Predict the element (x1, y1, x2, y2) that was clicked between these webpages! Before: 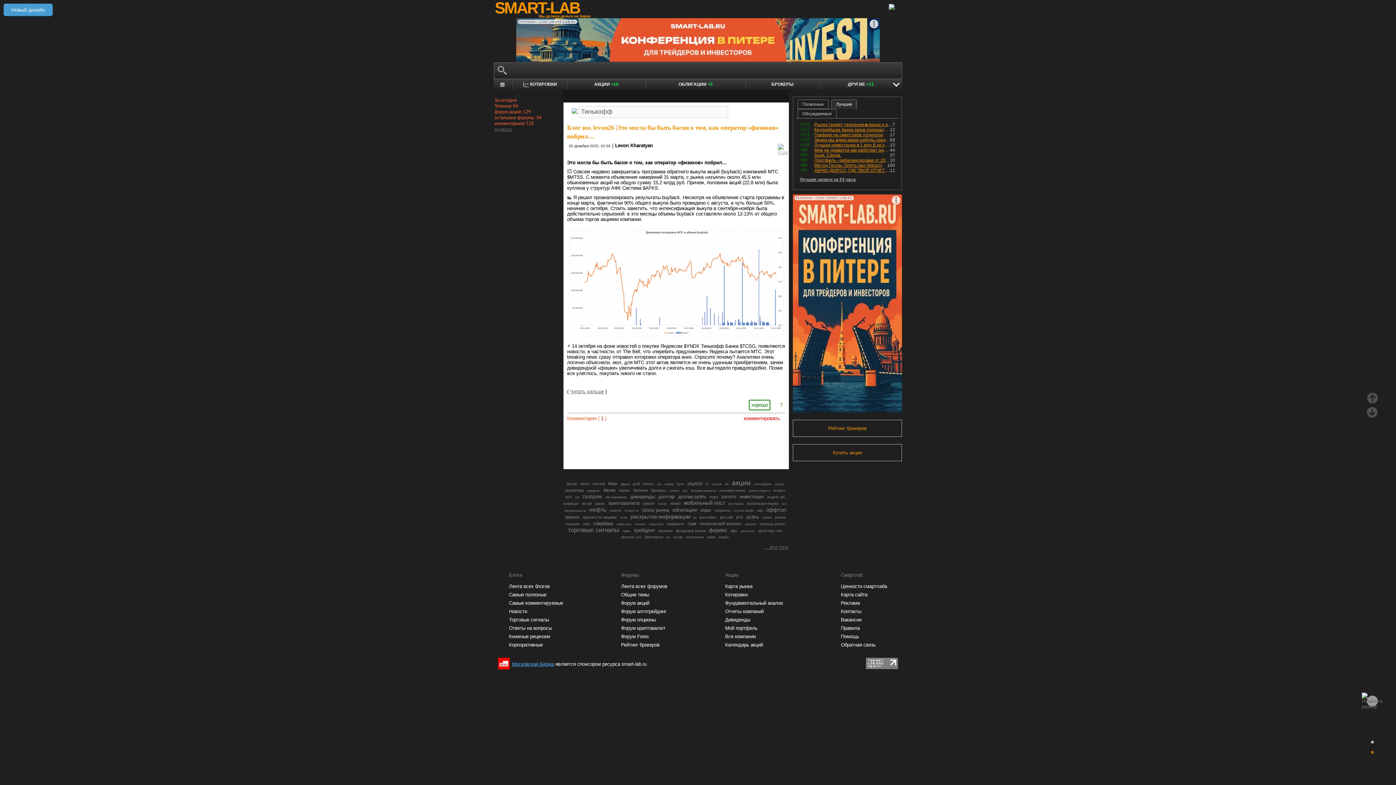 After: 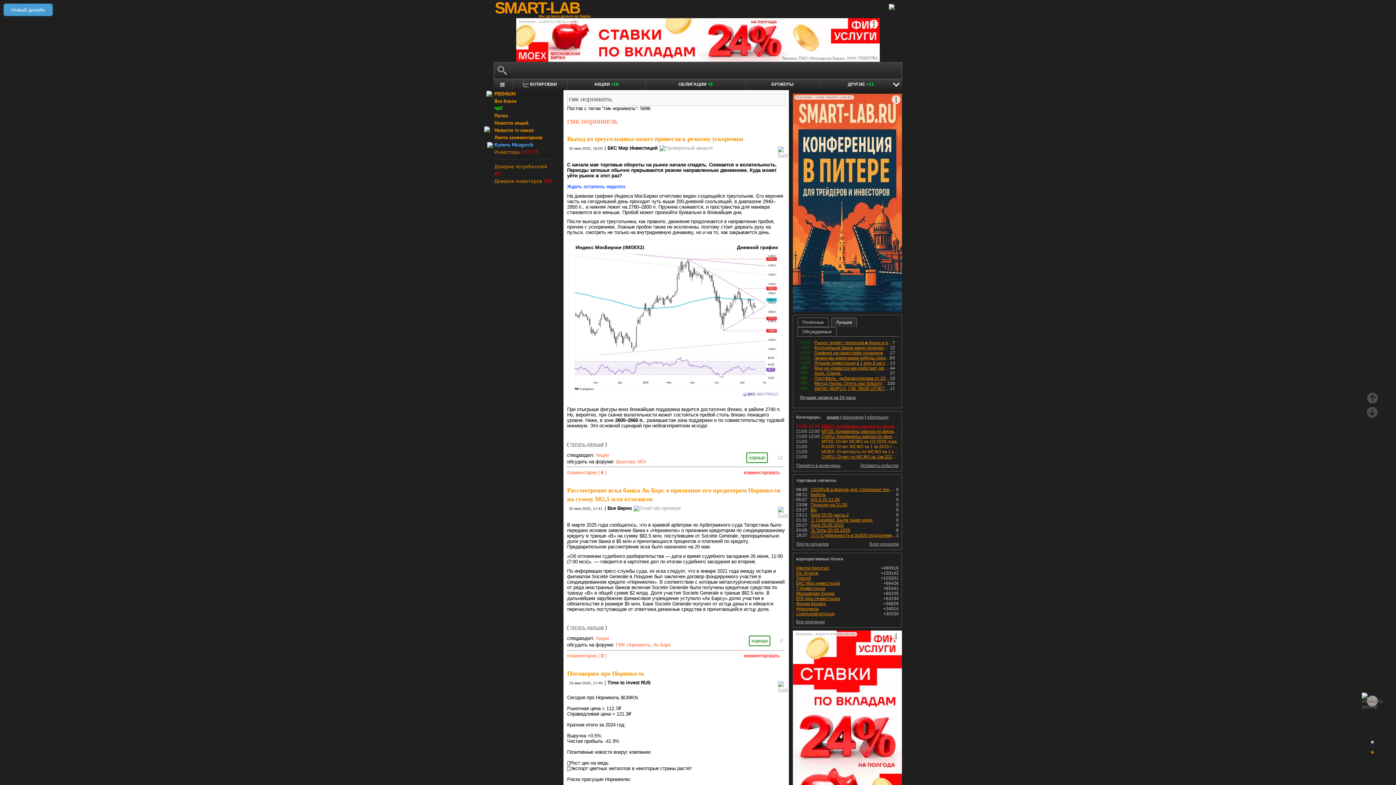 Action: label: гмк норникель bbox: (605, 495, 627, 499)